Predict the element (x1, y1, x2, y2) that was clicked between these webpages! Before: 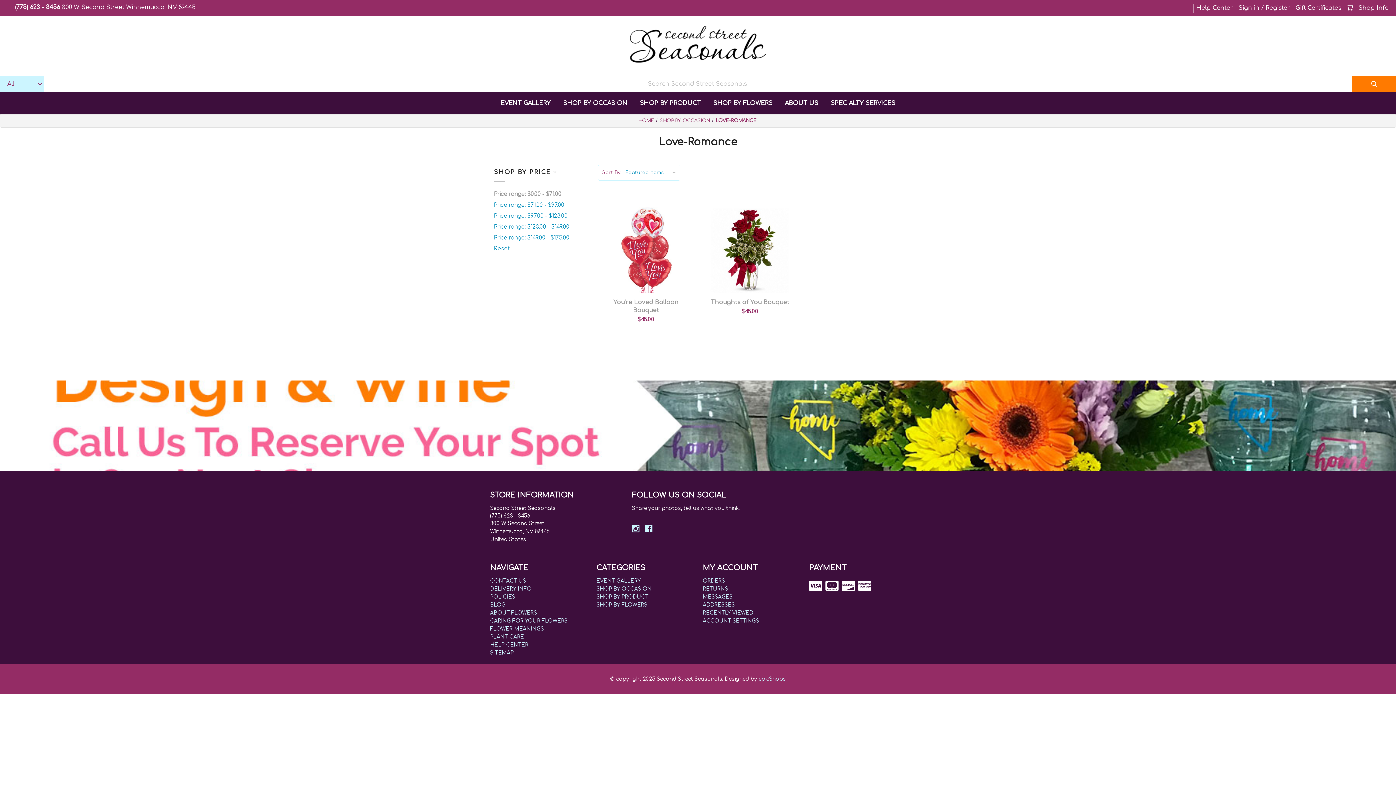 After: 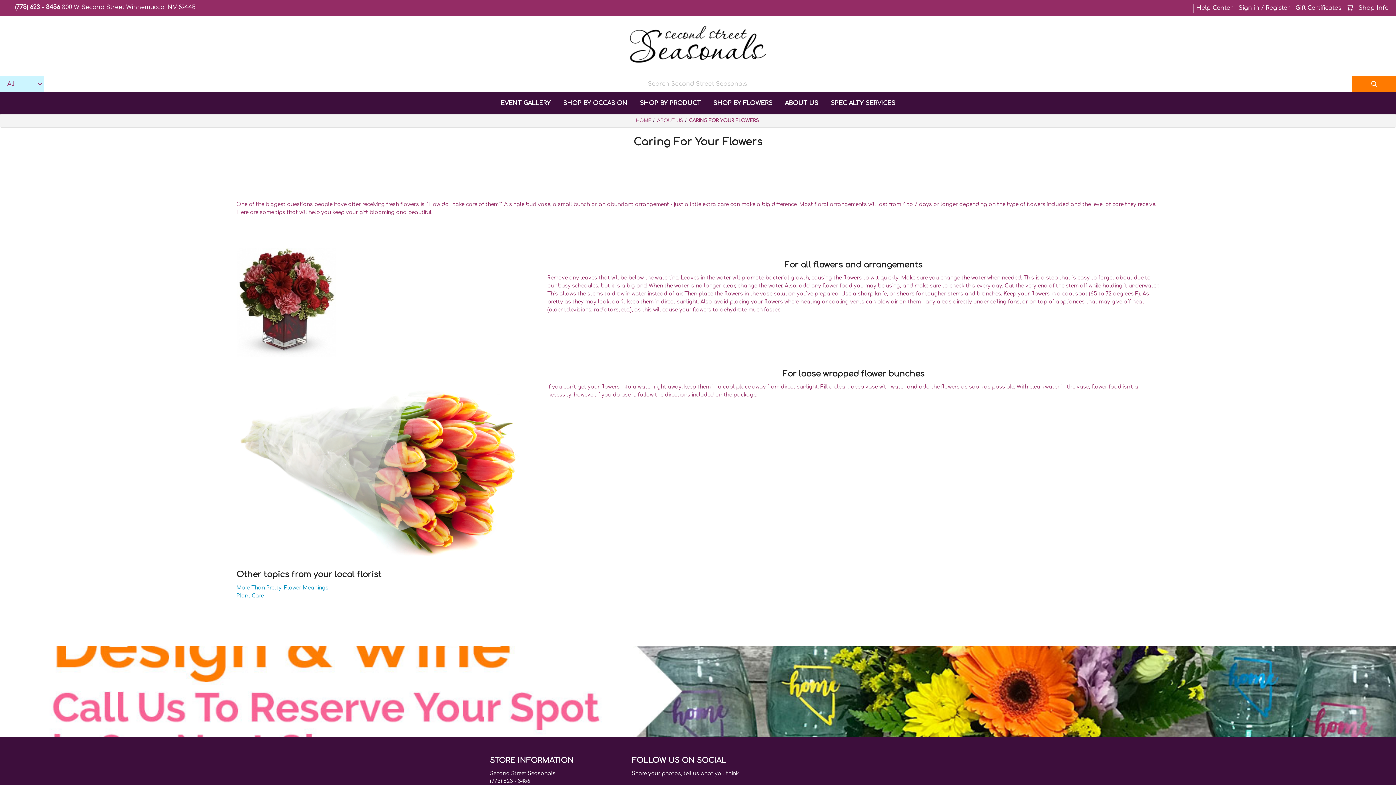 Action: bbox: (490, 618, 567, 624) label: CARING FOR YOUR FLOWERS